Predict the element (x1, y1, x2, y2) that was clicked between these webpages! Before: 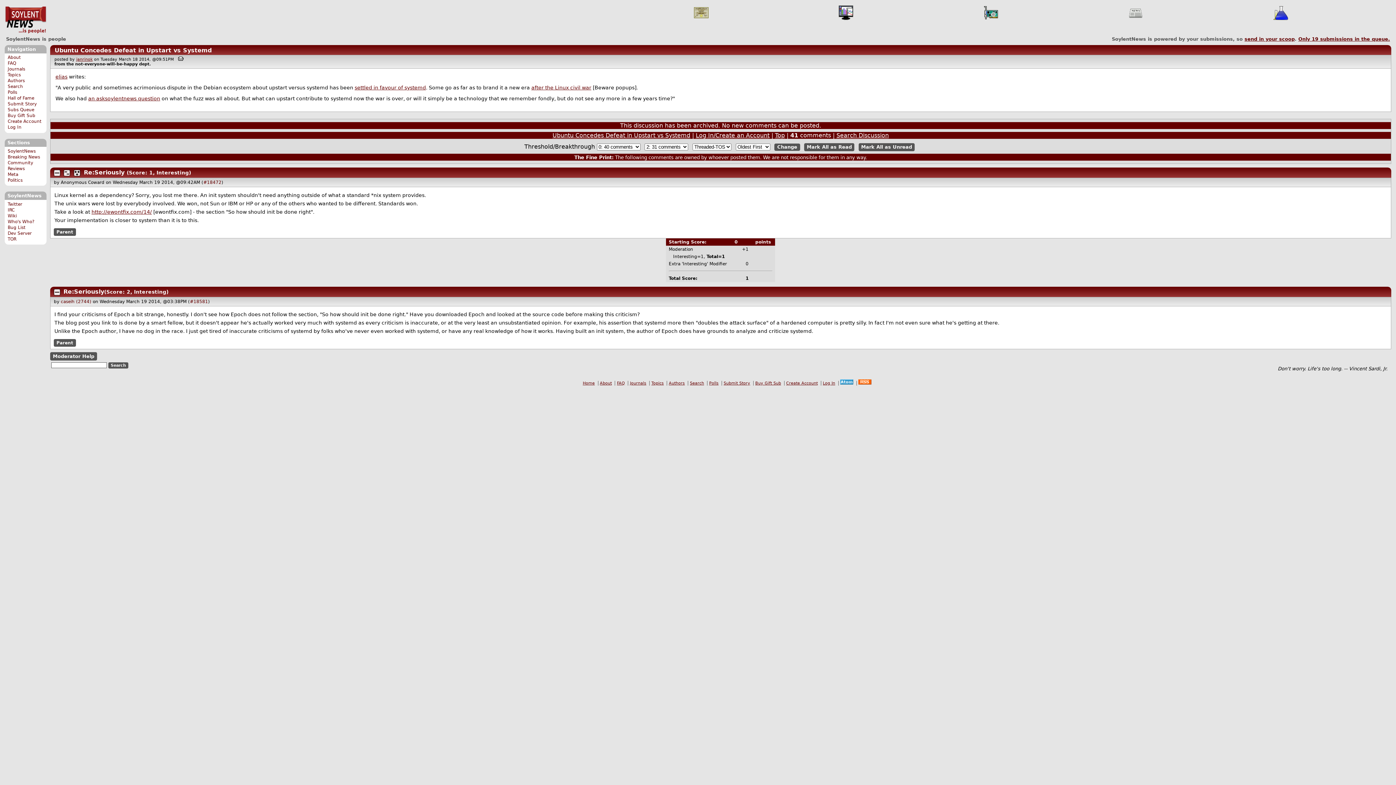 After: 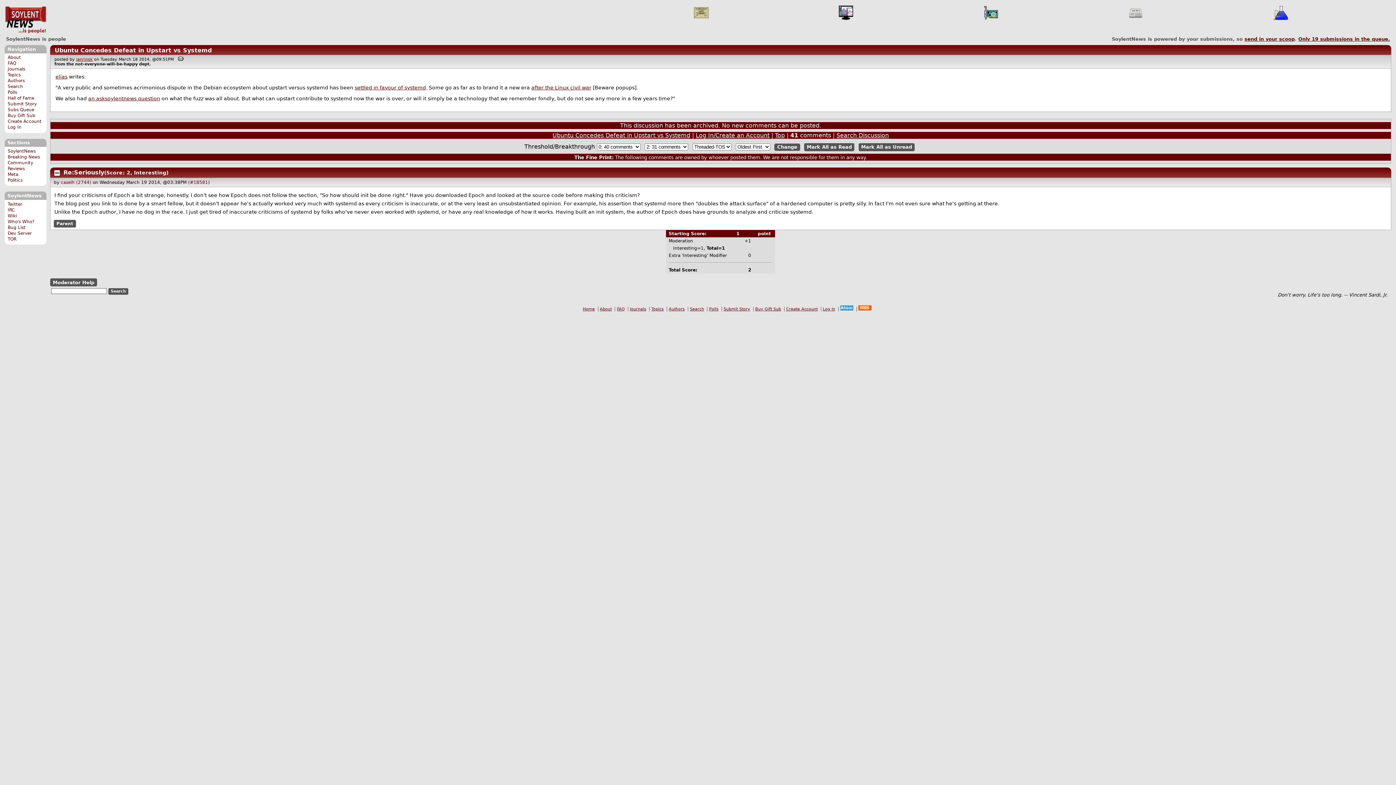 Action: bbox: (189, 299, 208, 304) label: #18581